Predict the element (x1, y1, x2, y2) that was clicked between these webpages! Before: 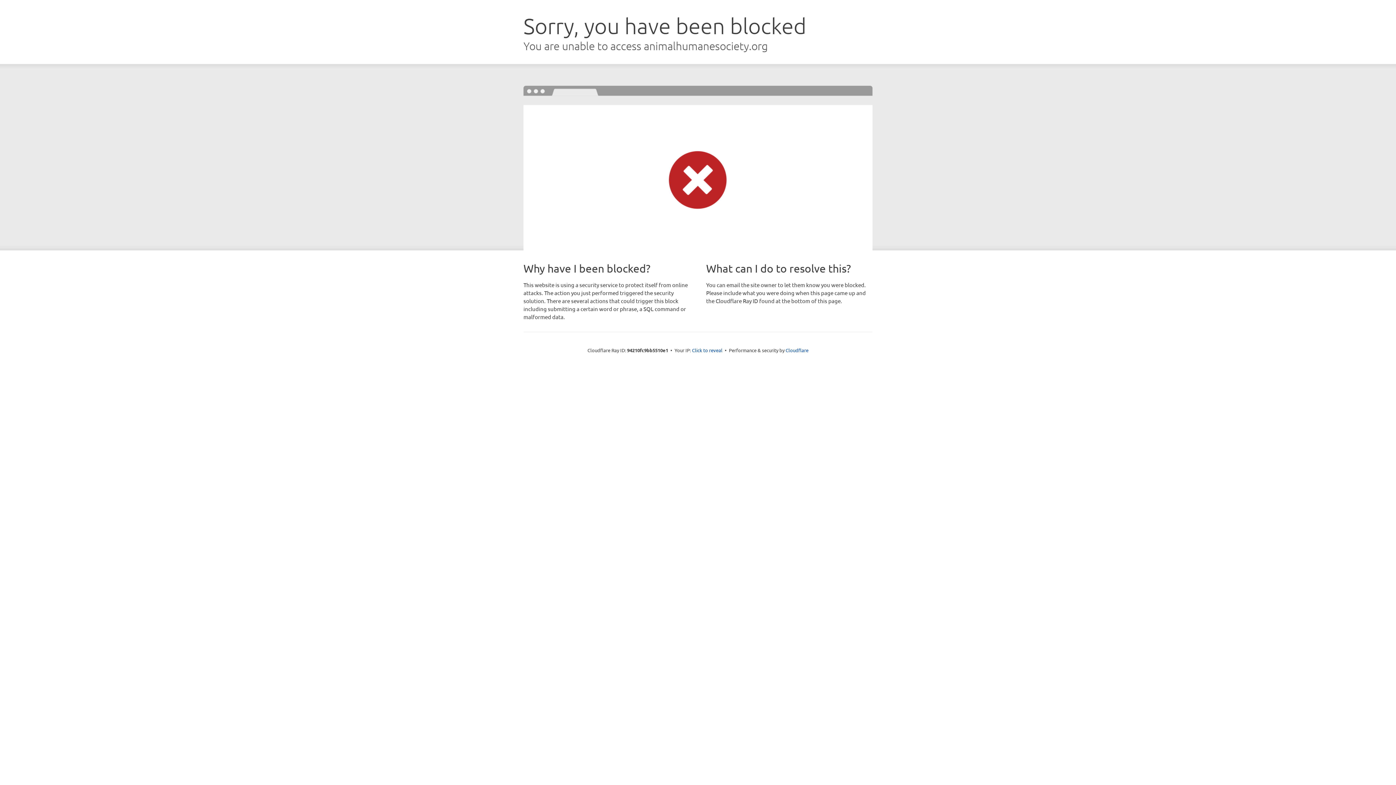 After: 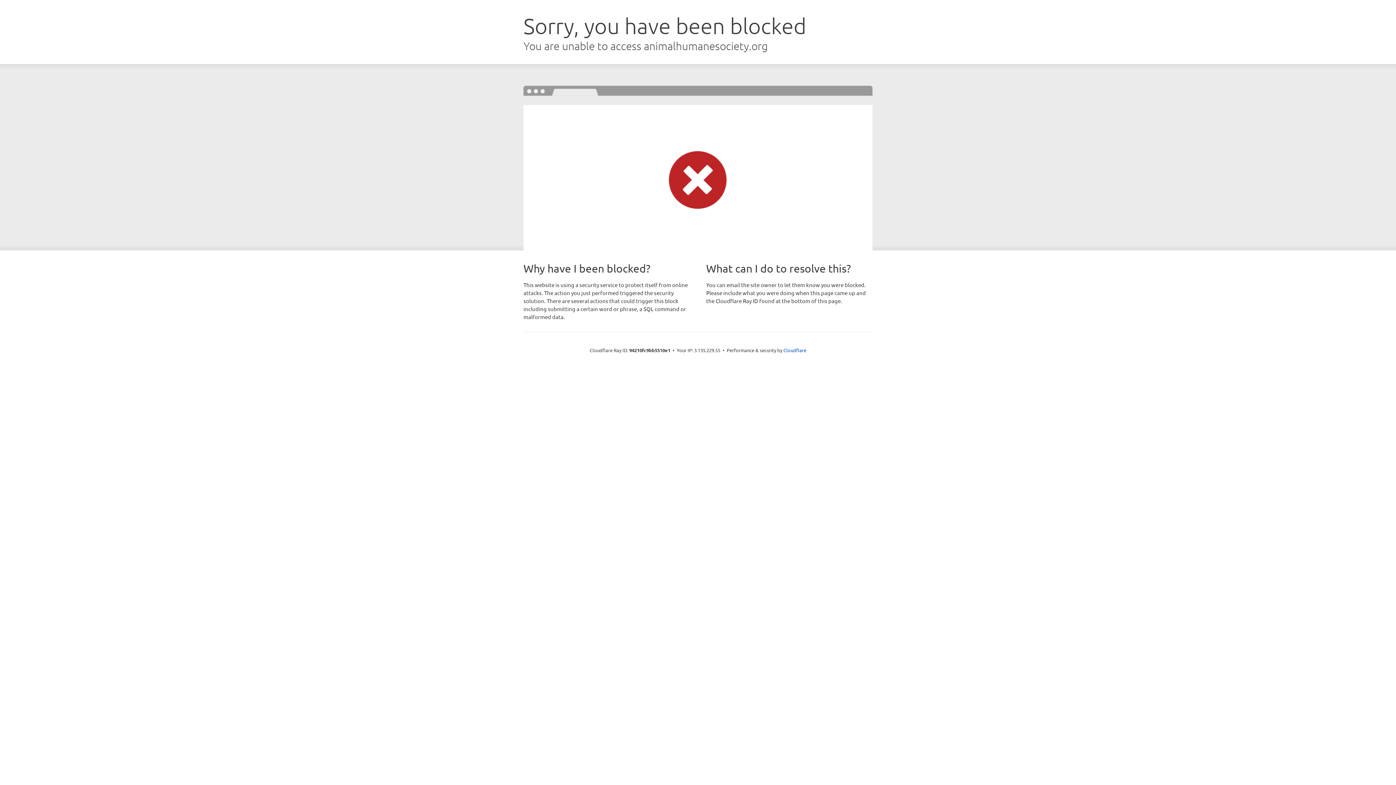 Action: bbox: (692, 346, 722, 353) label: Click to reveal